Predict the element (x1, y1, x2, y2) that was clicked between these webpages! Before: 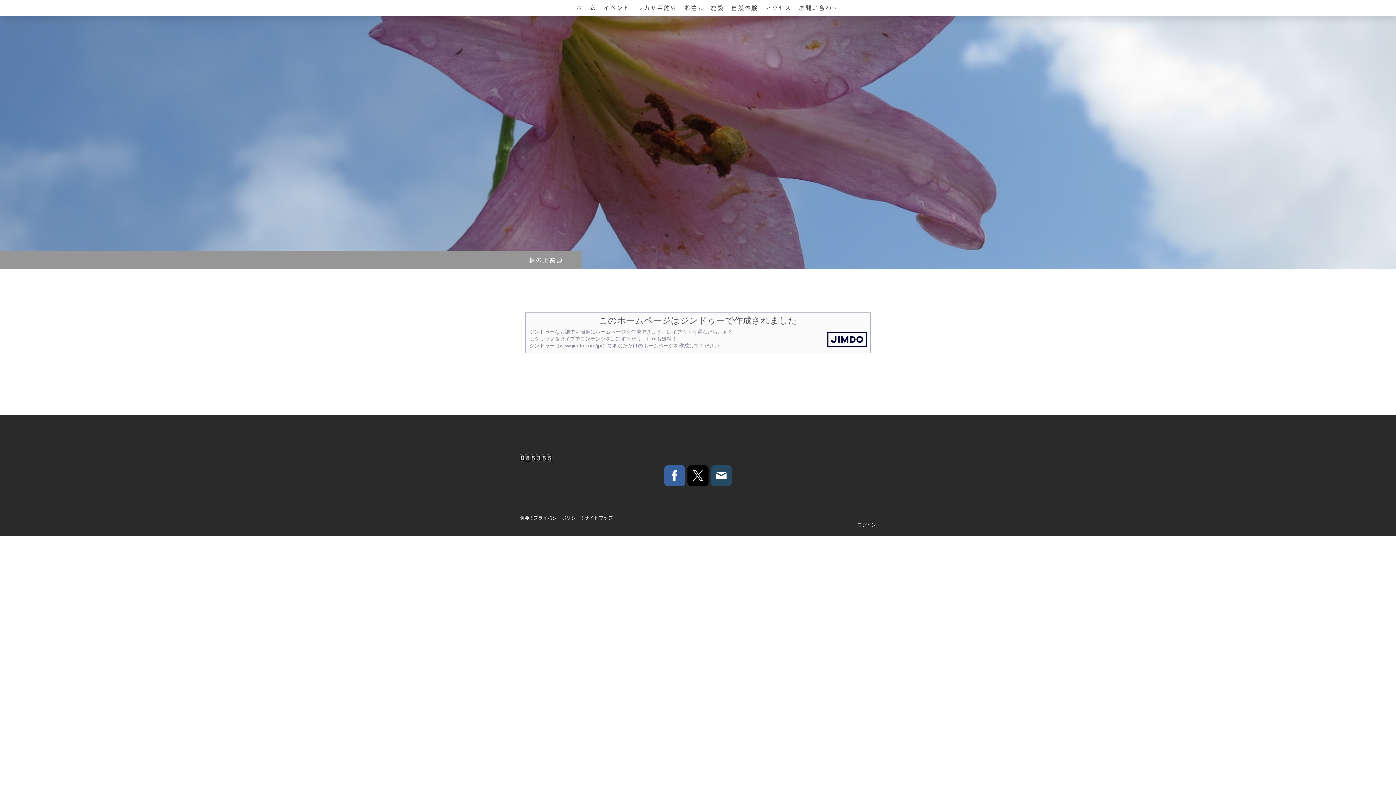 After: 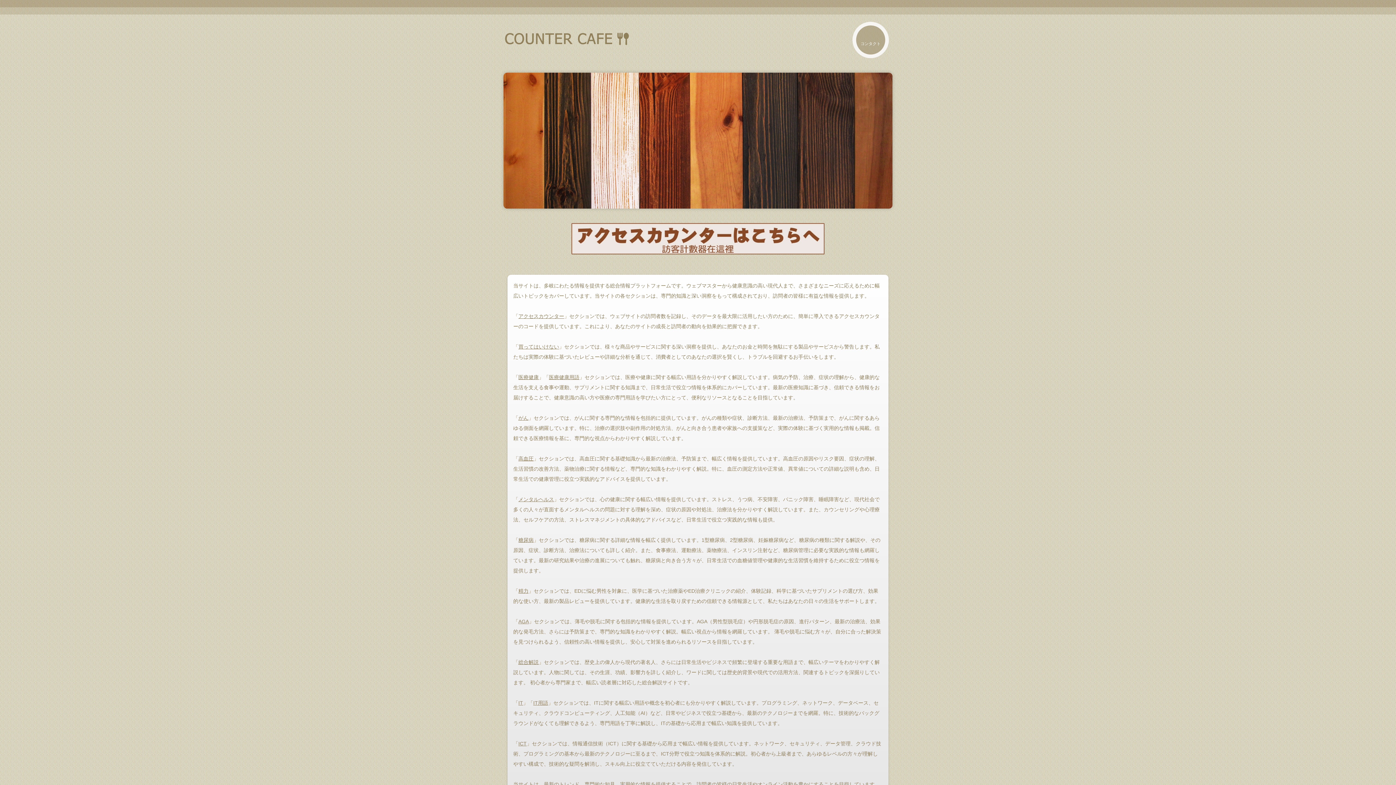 Action: bbox: (520, 454, 547, 460)